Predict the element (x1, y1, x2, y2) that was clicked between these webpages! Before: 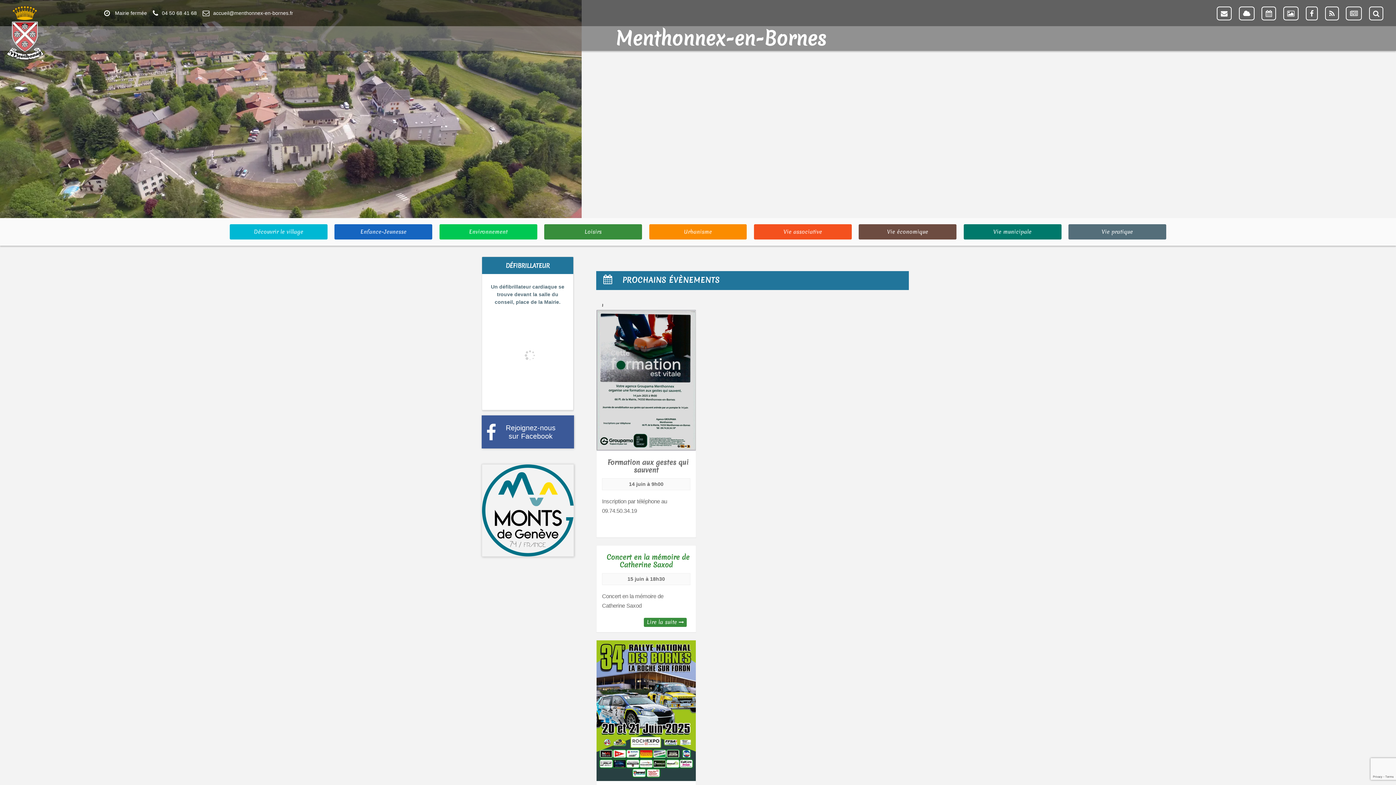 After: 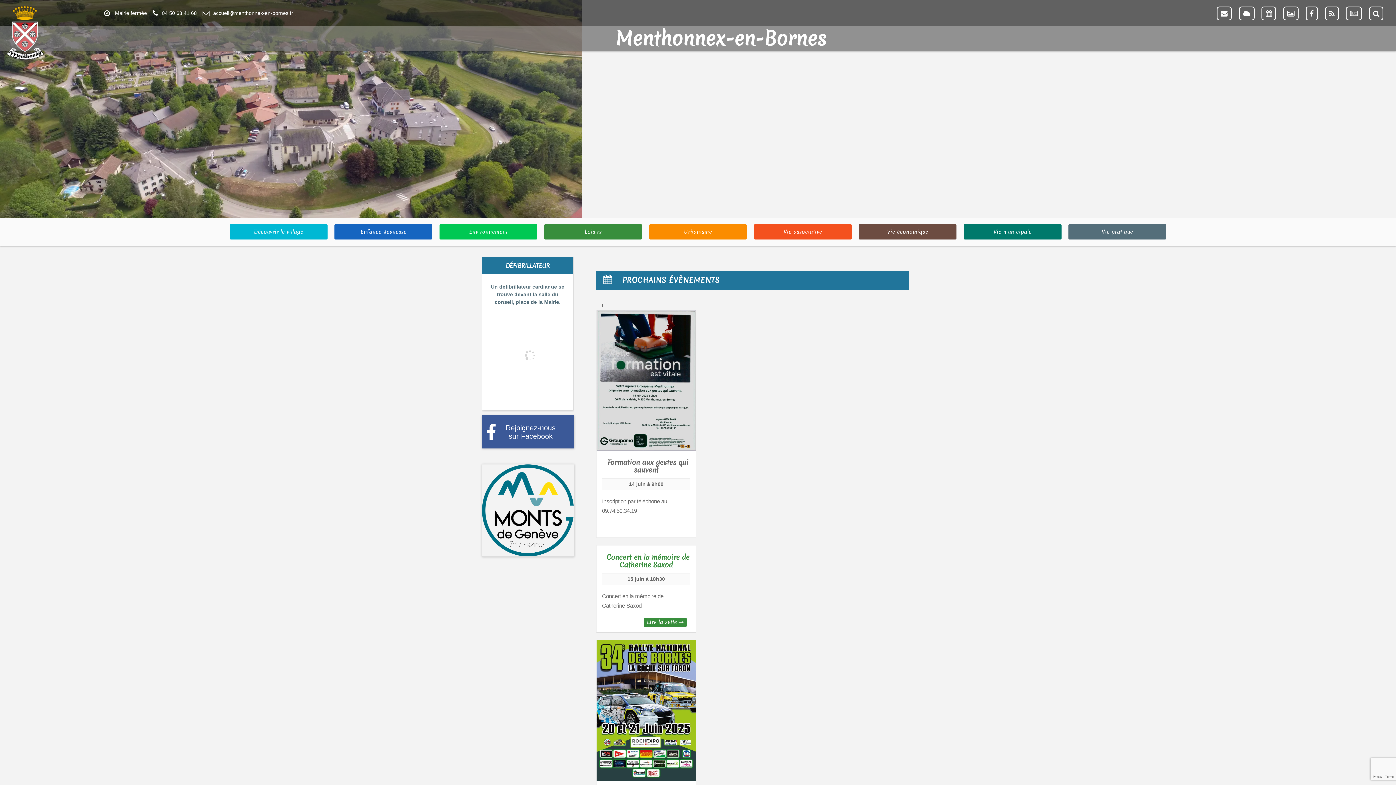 Action: bbox: (161, 10, 196, 16) label: 04 50 68 41 68